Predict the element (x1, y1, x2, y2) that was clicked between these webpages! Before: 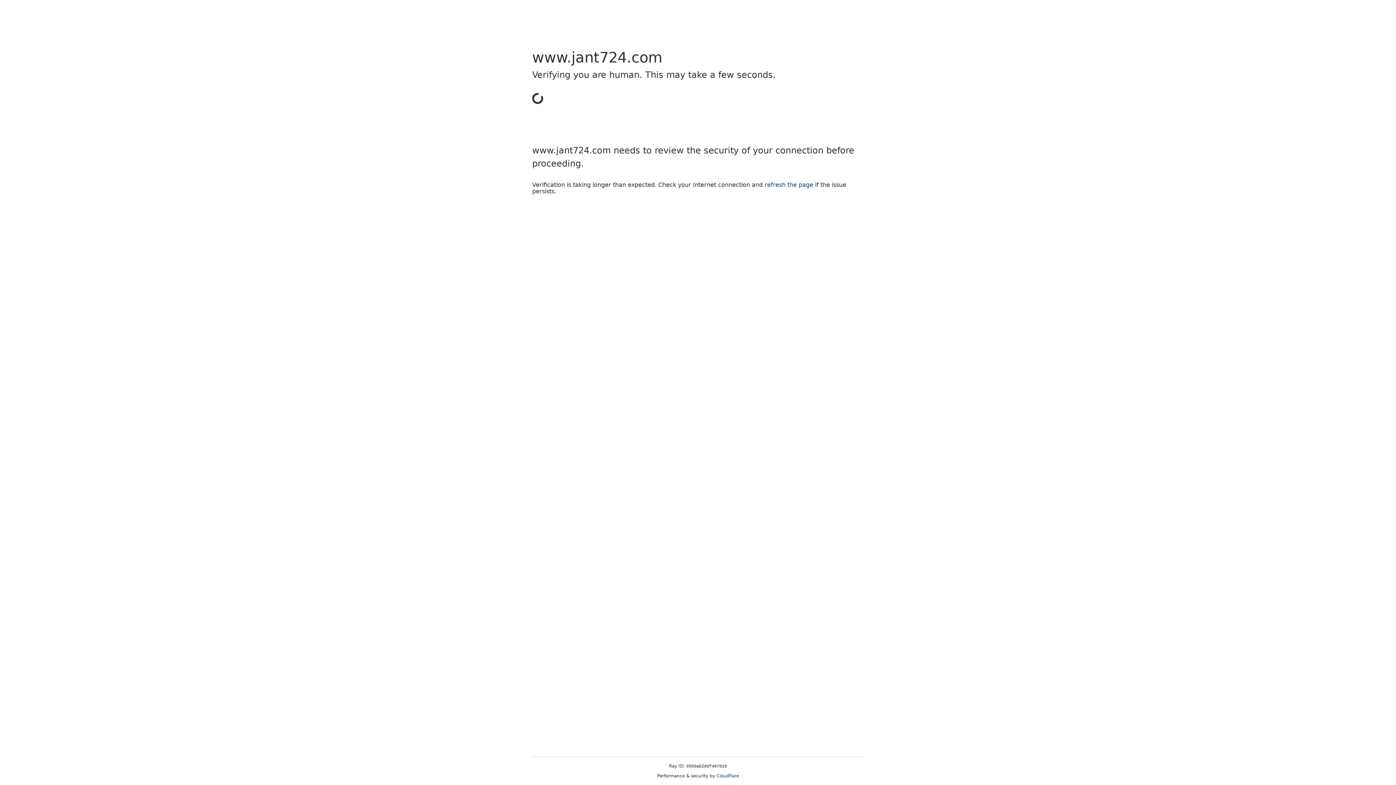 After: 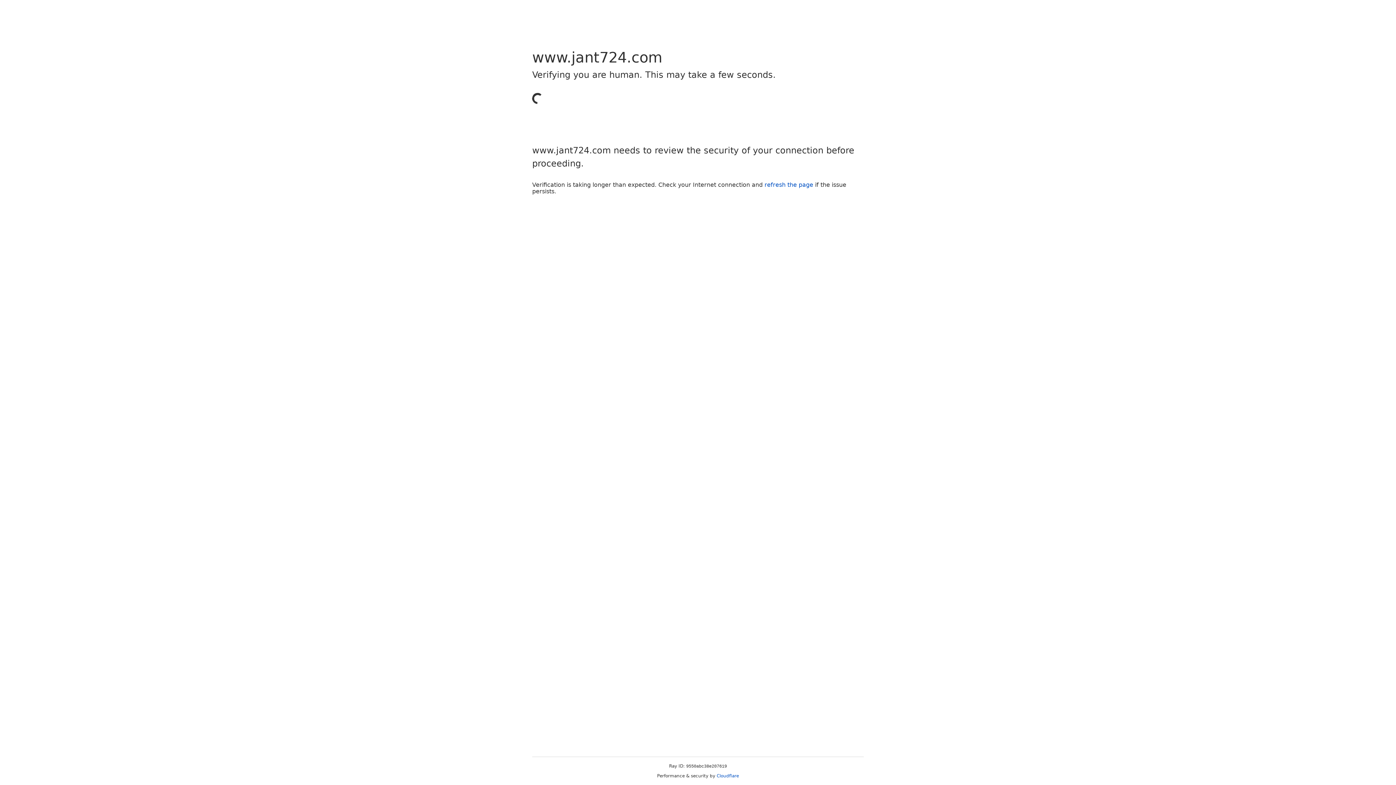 Action: bbox: (716, 773, 739, 778) label: Cloudflare